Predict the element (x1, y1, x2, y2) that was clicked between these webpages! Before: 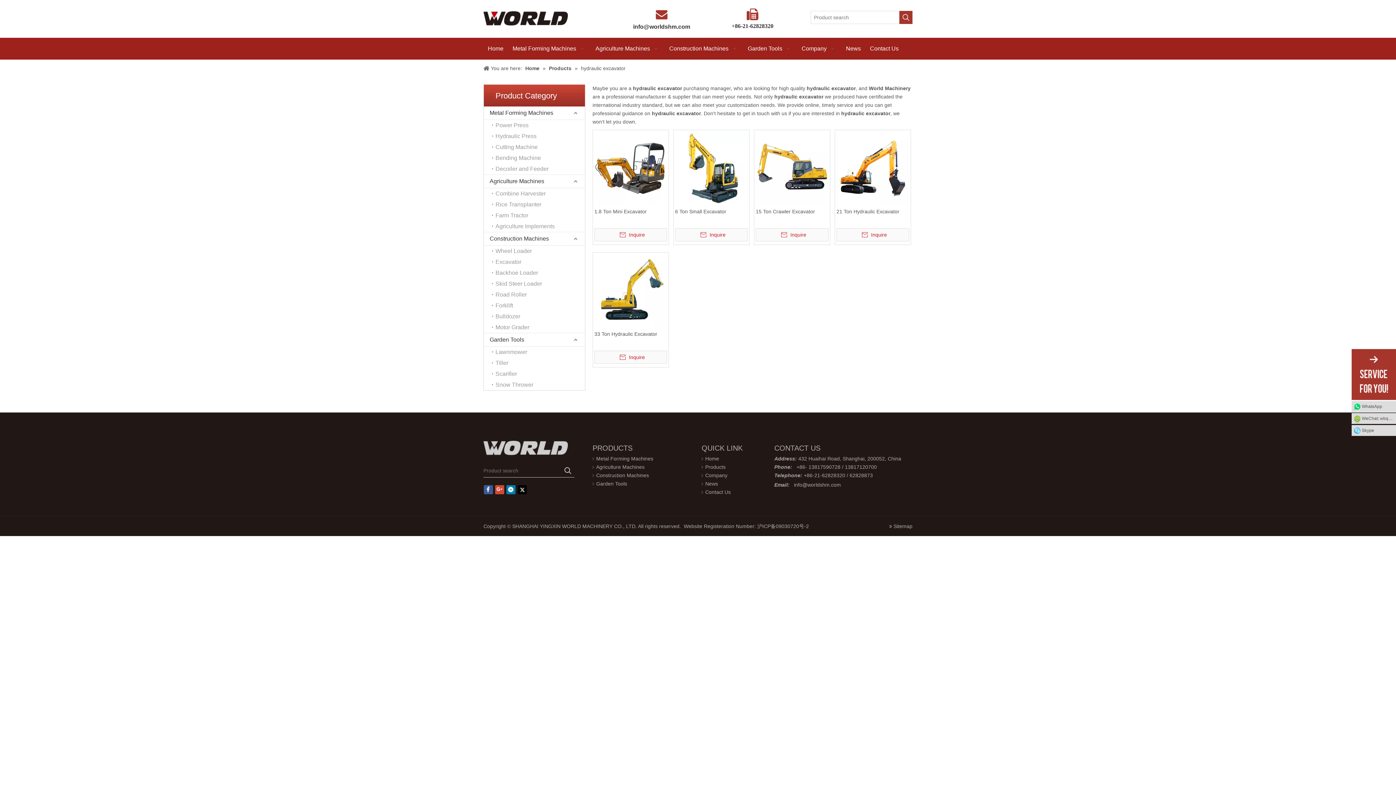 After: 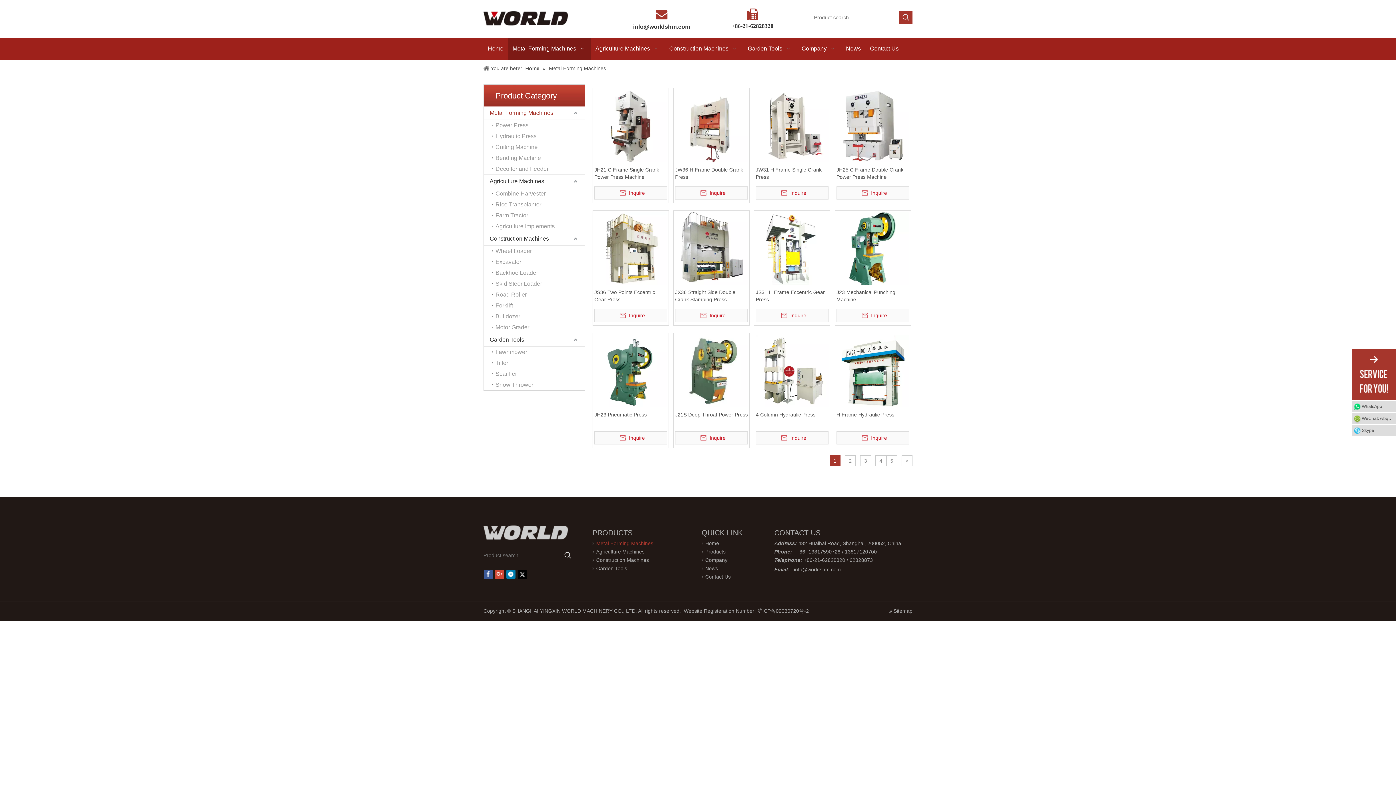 Action: label: Metal Forming Machines bbox: (484, 106, 585, 120)